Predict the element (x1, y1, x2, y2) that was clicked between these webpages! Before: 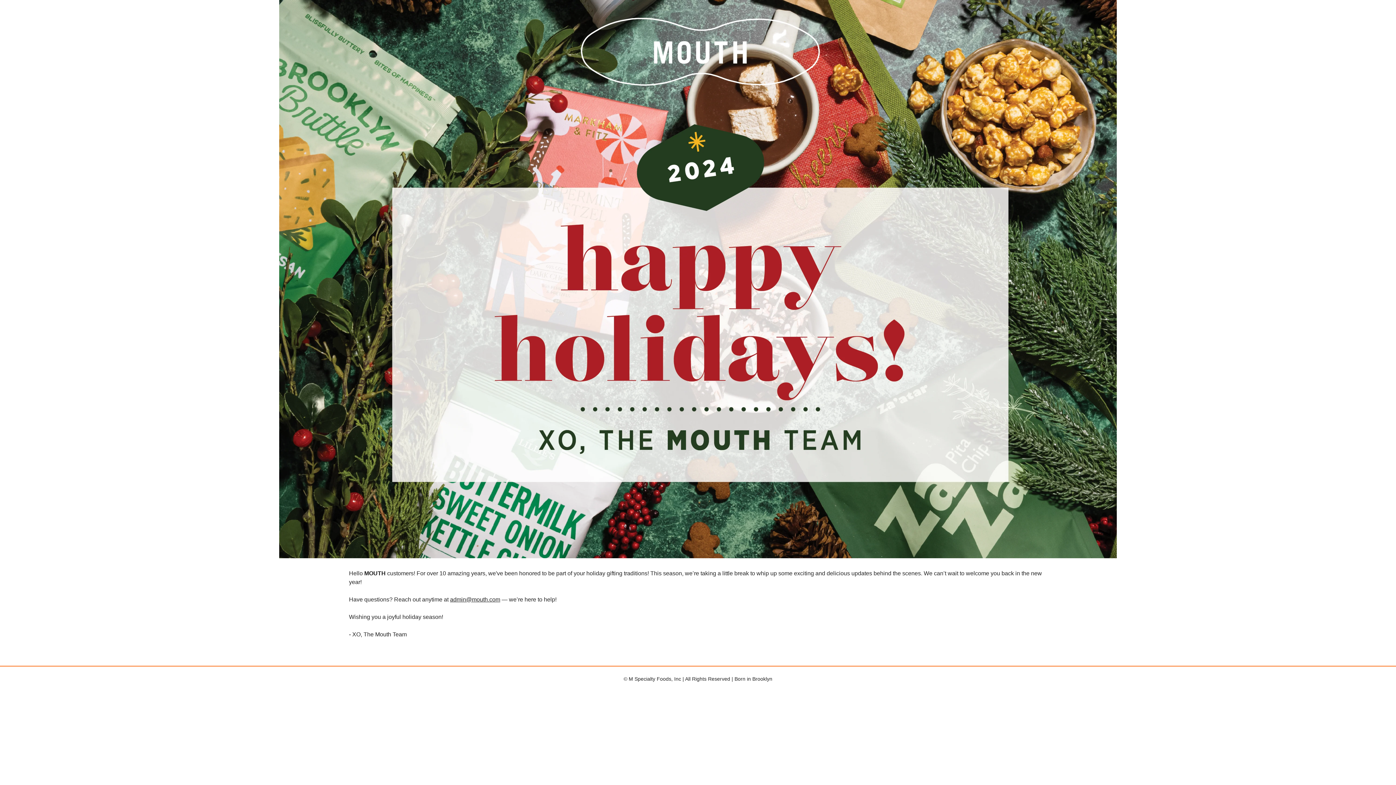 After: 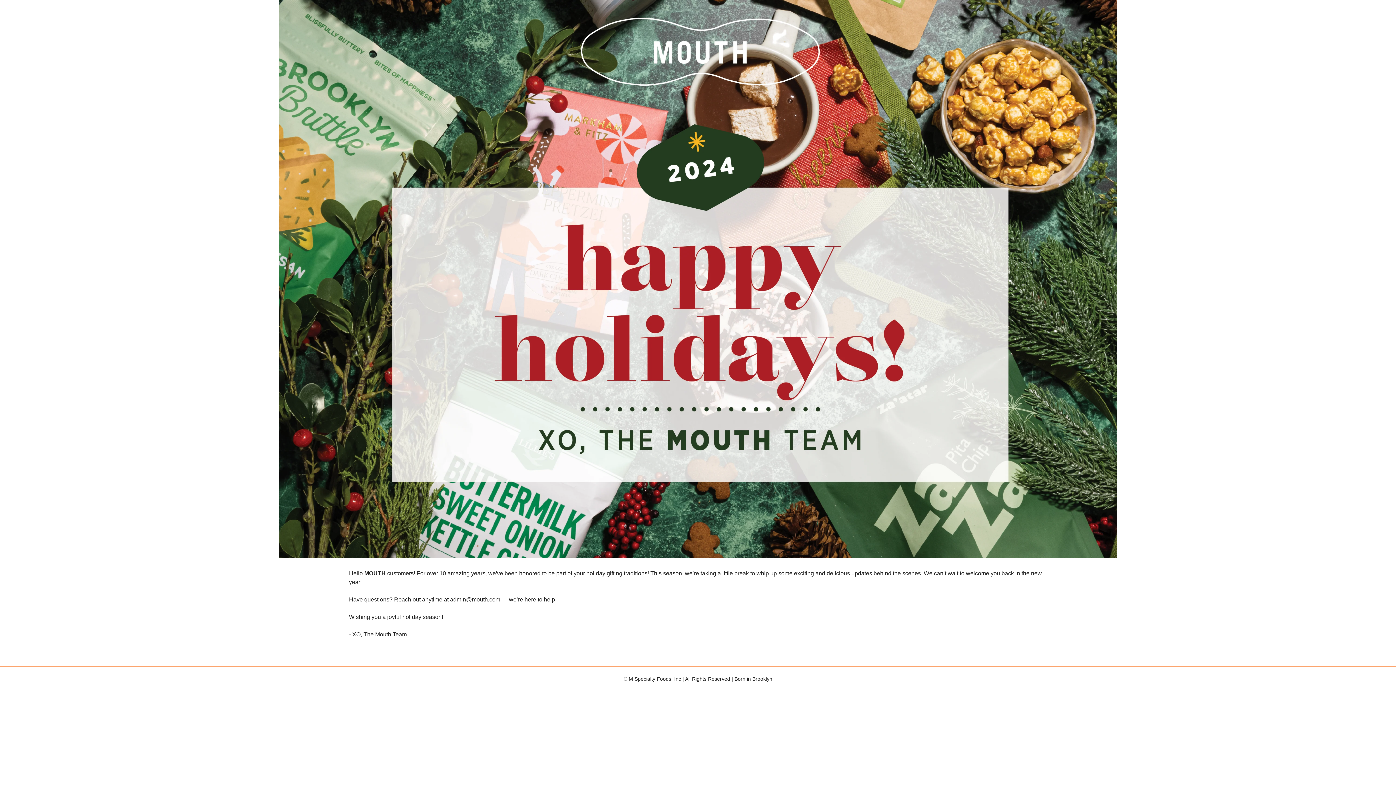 Action: label: admin@mouth.com bbox: (450, 596, 500, 602)